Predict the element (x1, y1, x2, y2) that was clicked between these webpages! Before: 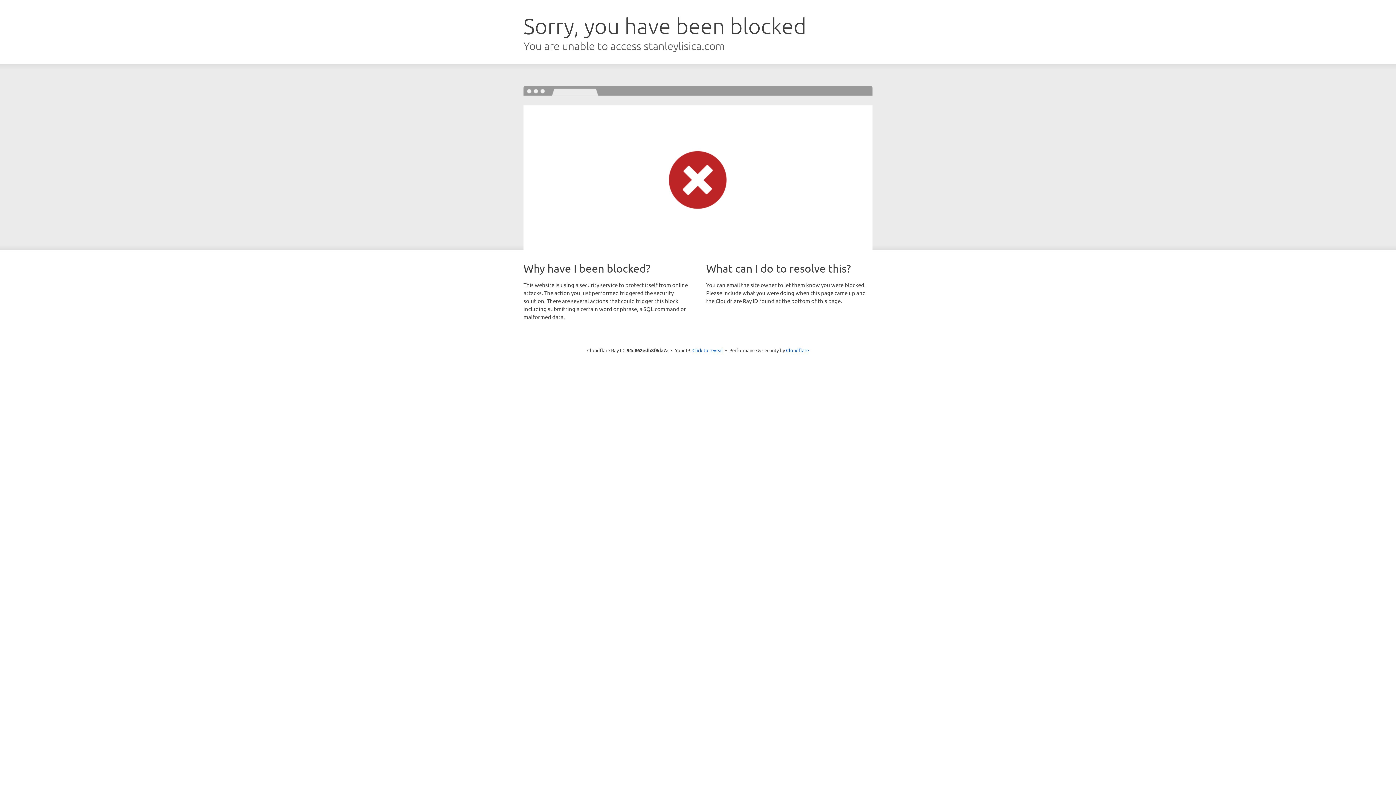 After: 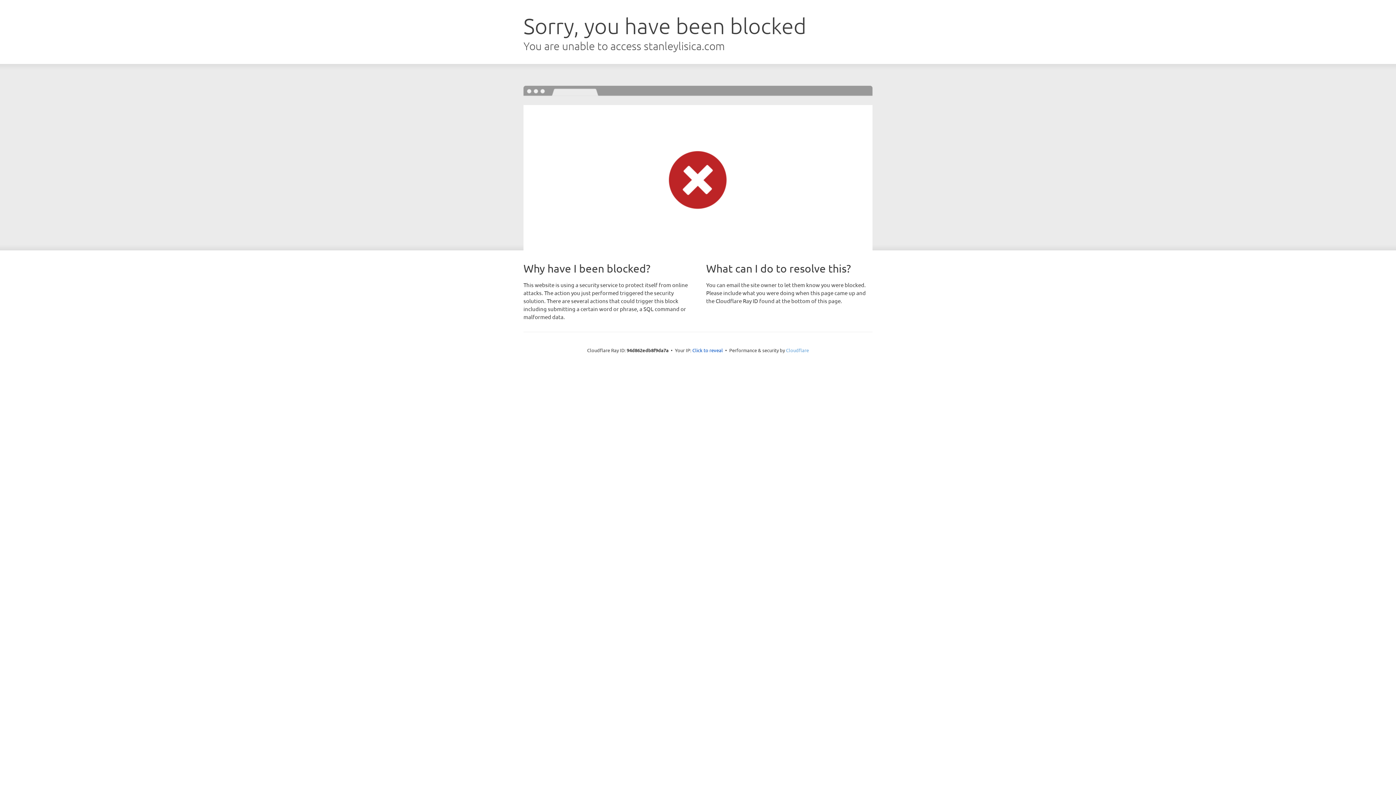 Action: bbox: (786, 347, 809, 353) label: Cloudflare